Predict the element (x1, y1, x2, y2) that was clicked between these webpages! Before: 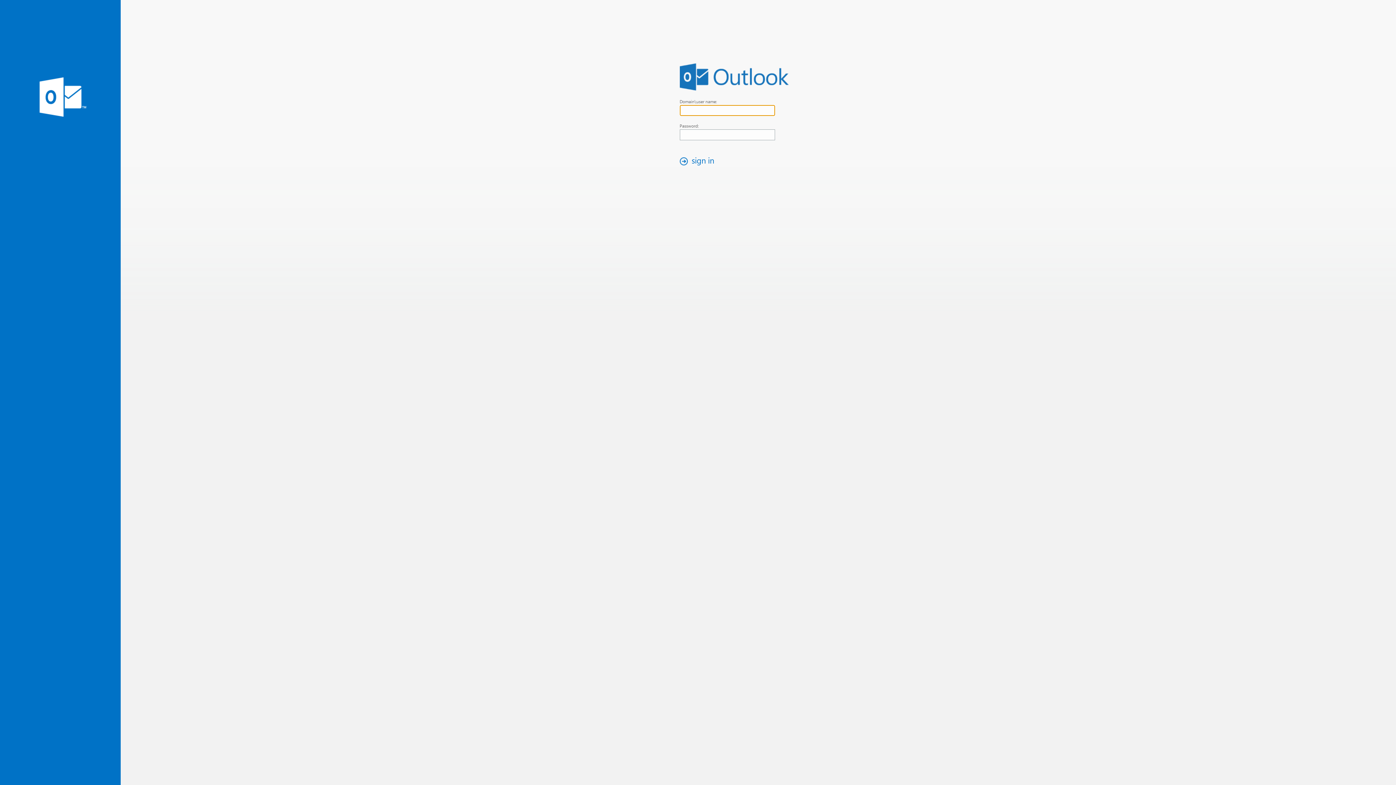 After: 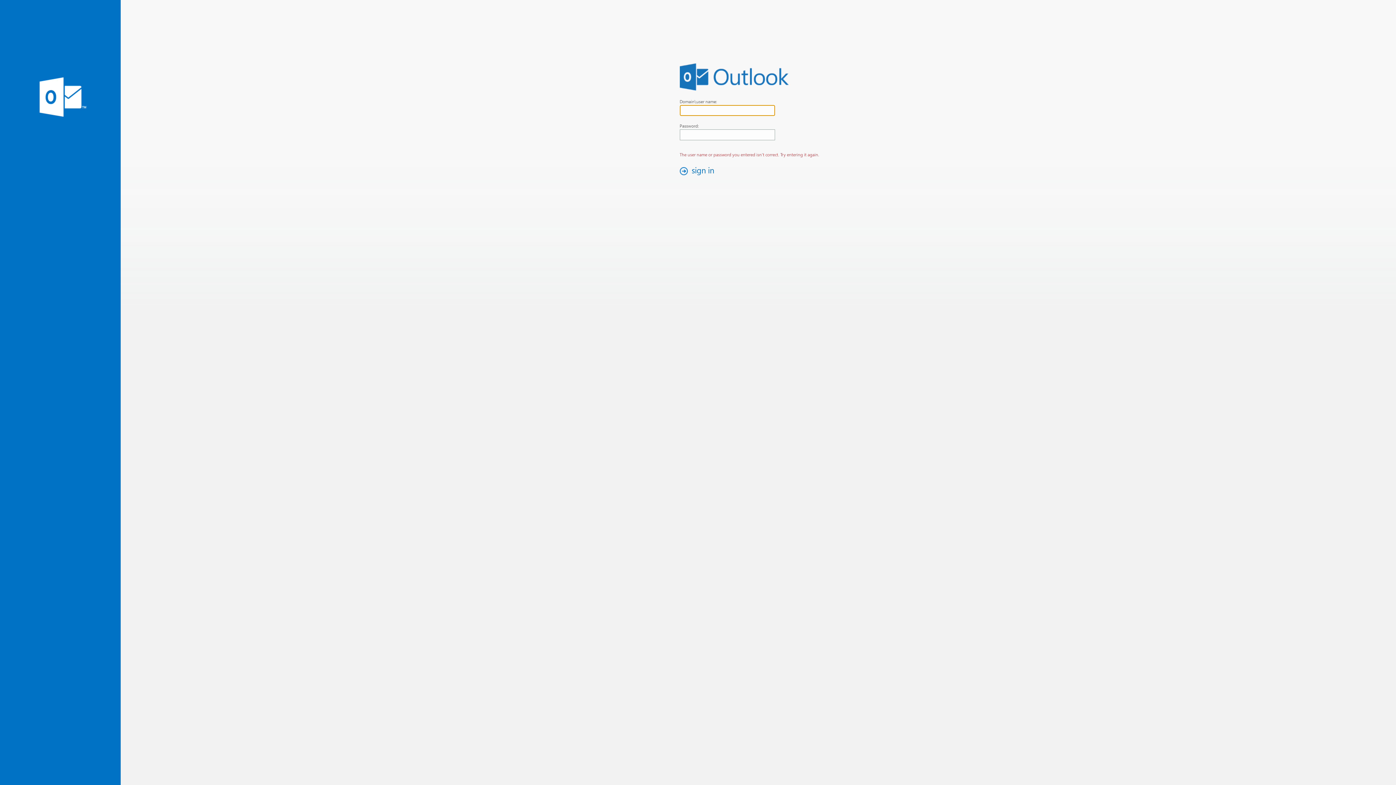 Action: label: sign in bbox: (676, 154, 721, 167)